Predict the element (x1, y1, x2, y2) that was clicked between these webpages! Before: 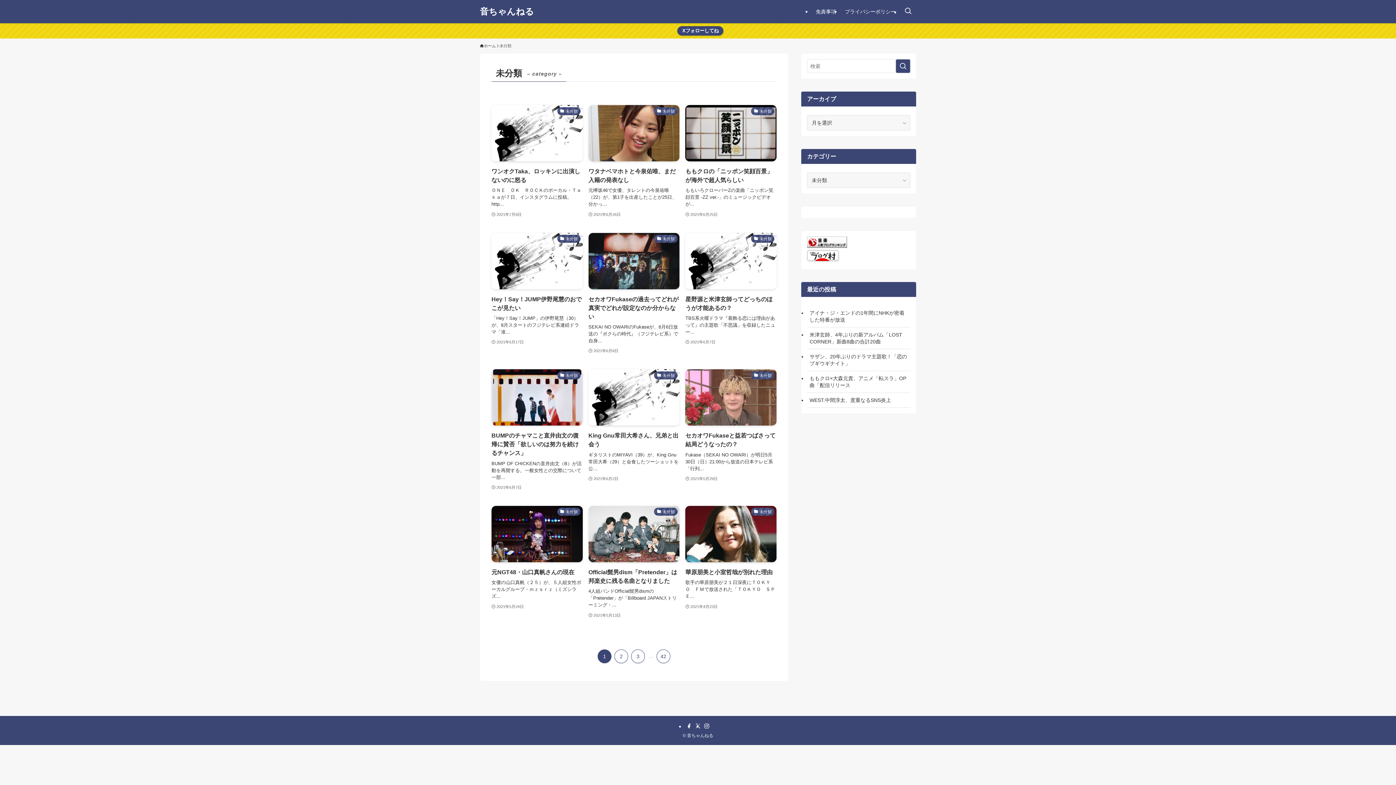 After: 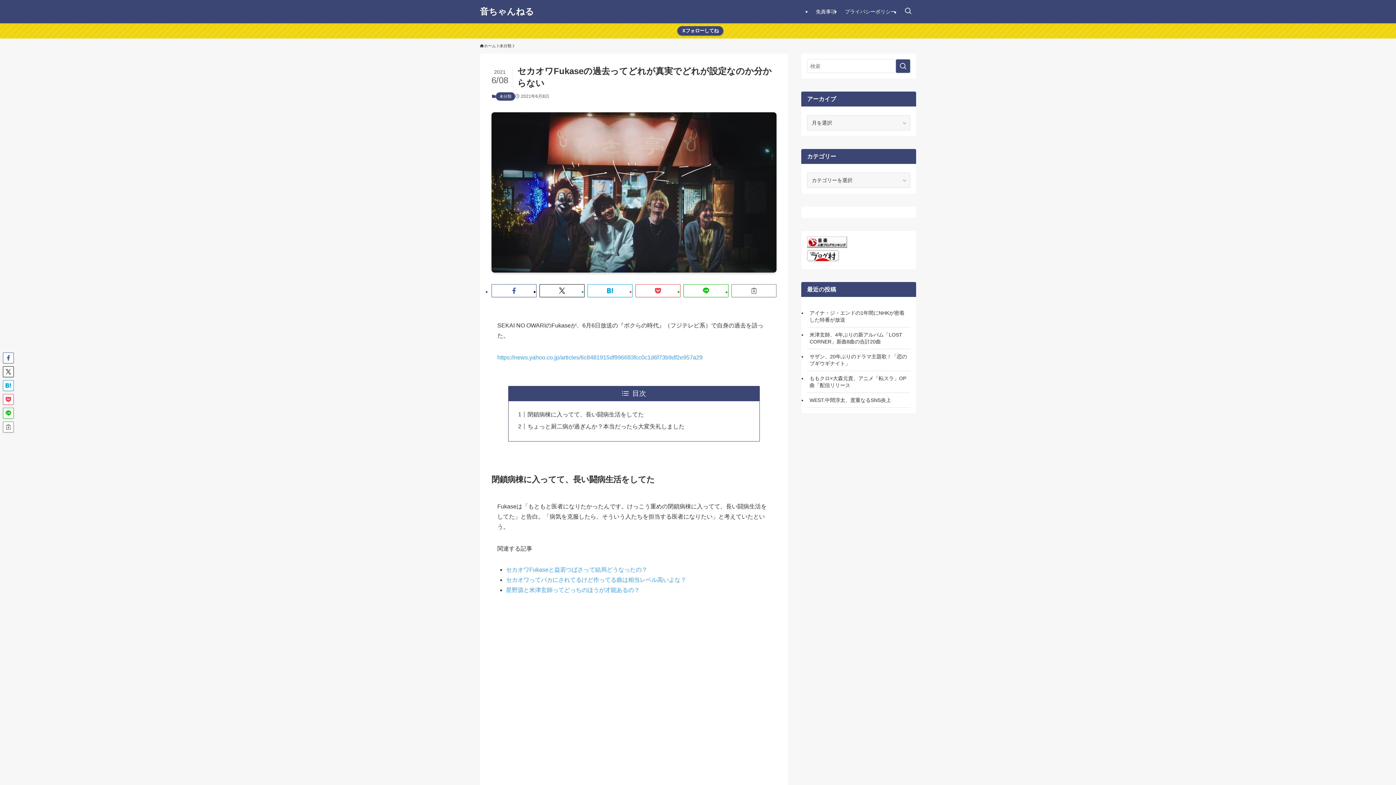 Action: bbox: (588, 232, 679, 355) label: 未分類
セカオワFukaseの過去ってどれが真実でどれが設定なのか分からない
SEKAI NO OWARIのFukaseが、6月6日放送の『ボクらの時代』（フジテレビ系）で自身...
2021年6月8日